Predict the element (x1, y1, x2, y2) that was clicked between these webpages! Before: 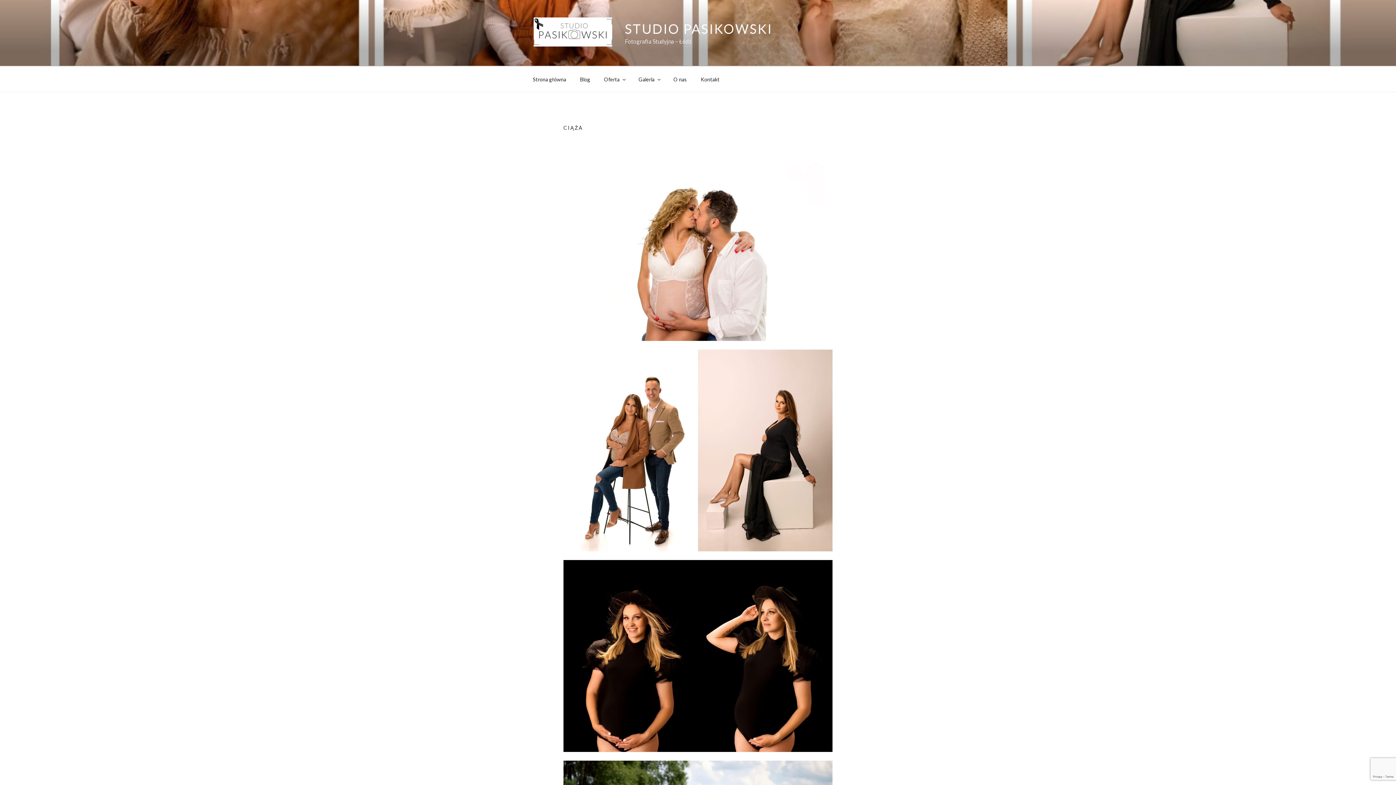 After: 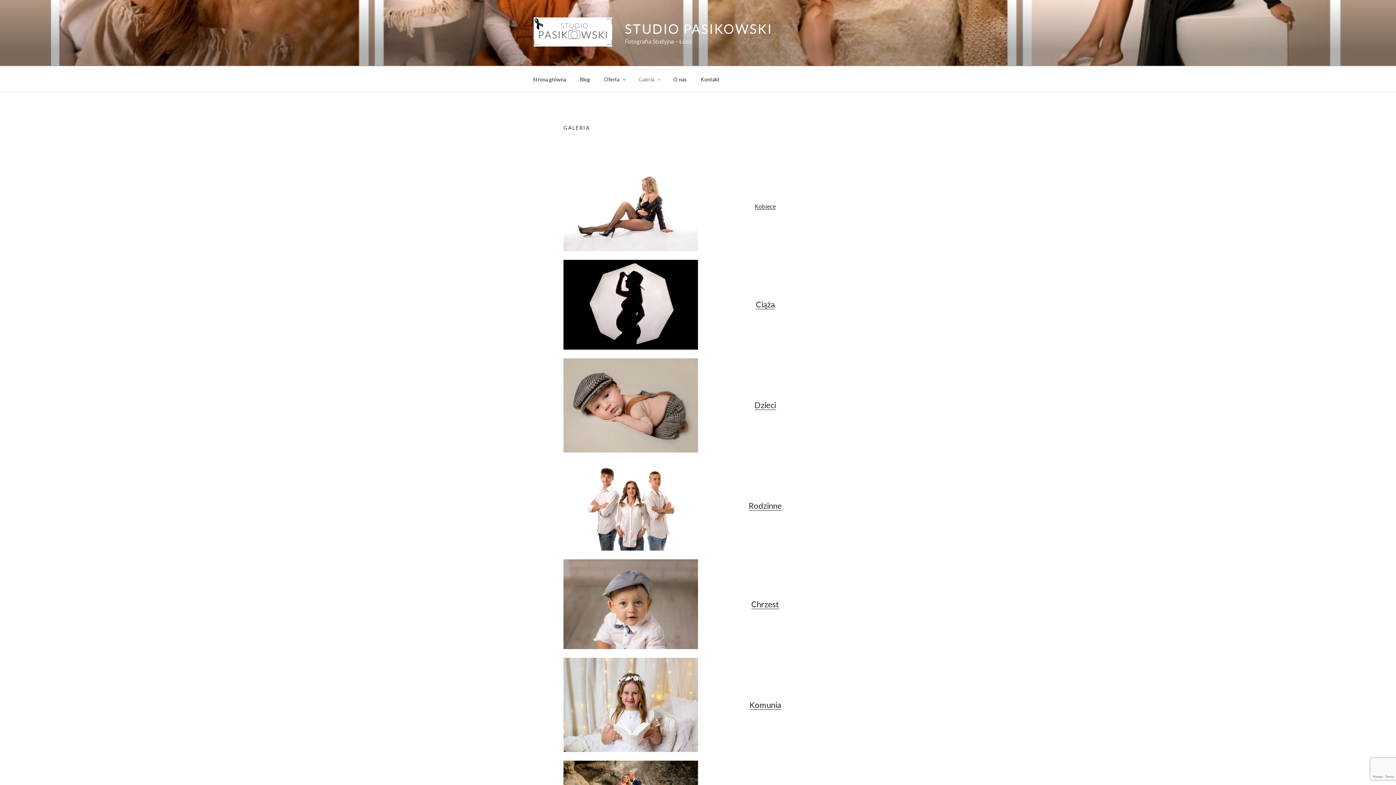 Action: bbox: (632, 70, 666, 88) label: Galeria